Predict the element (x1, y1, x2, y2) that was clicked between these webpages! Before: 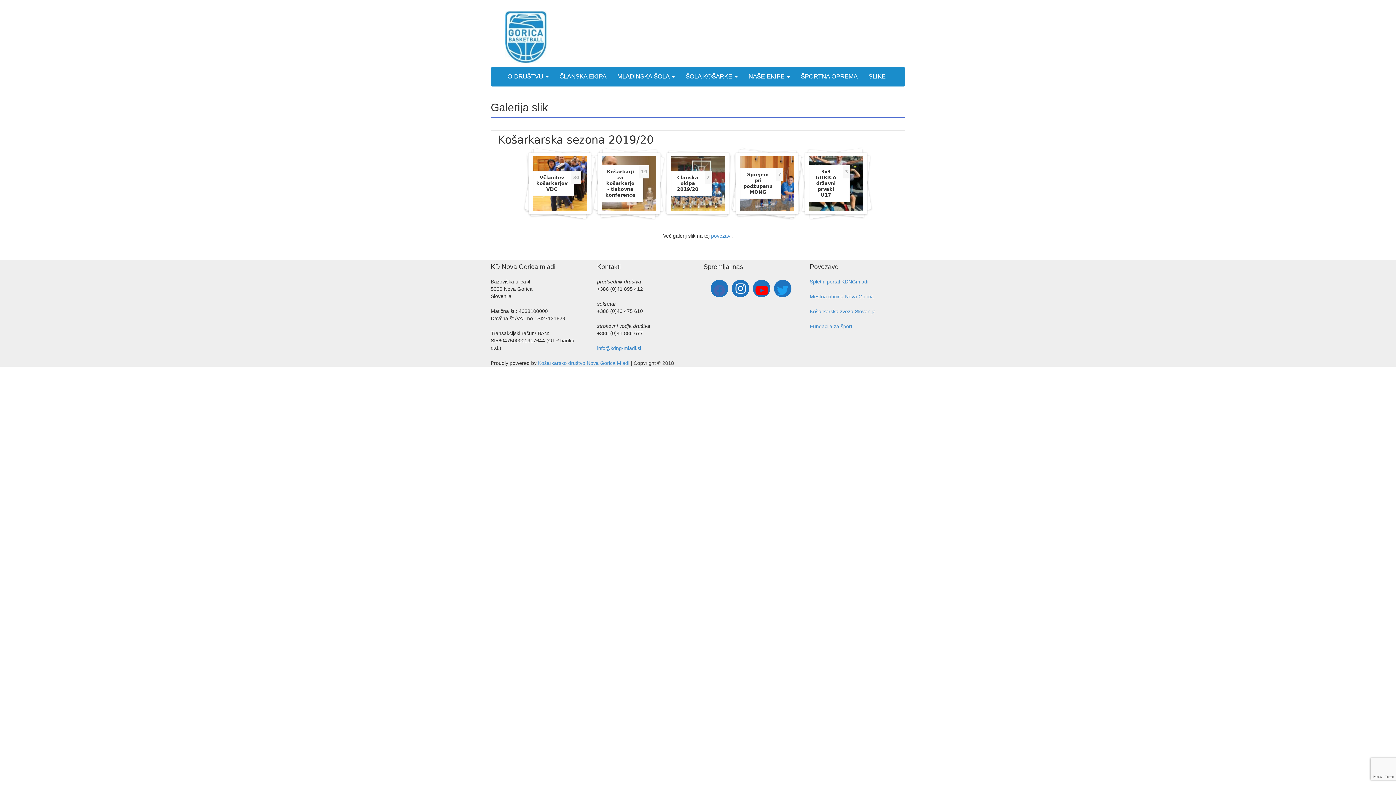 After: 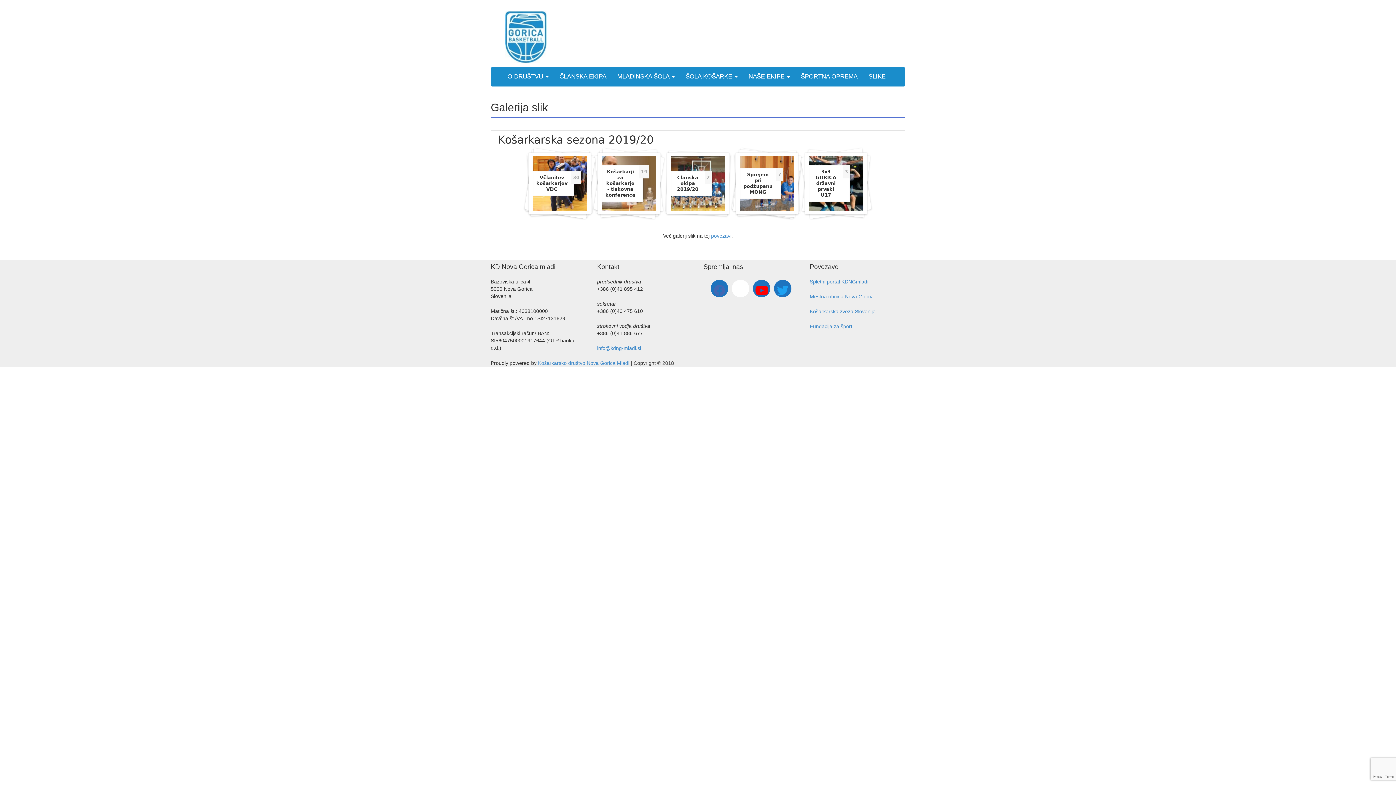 Action: bbox: (732, 280, 749, 297)